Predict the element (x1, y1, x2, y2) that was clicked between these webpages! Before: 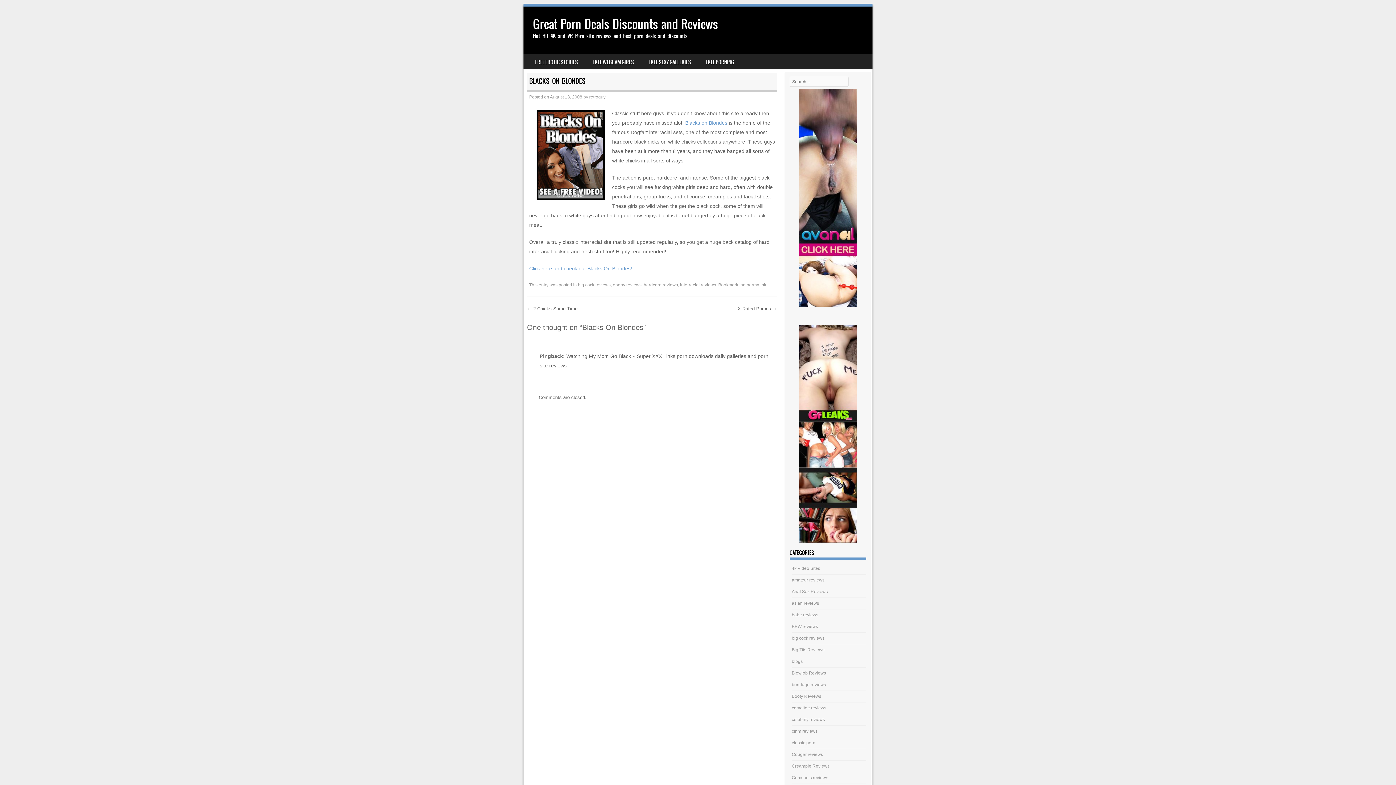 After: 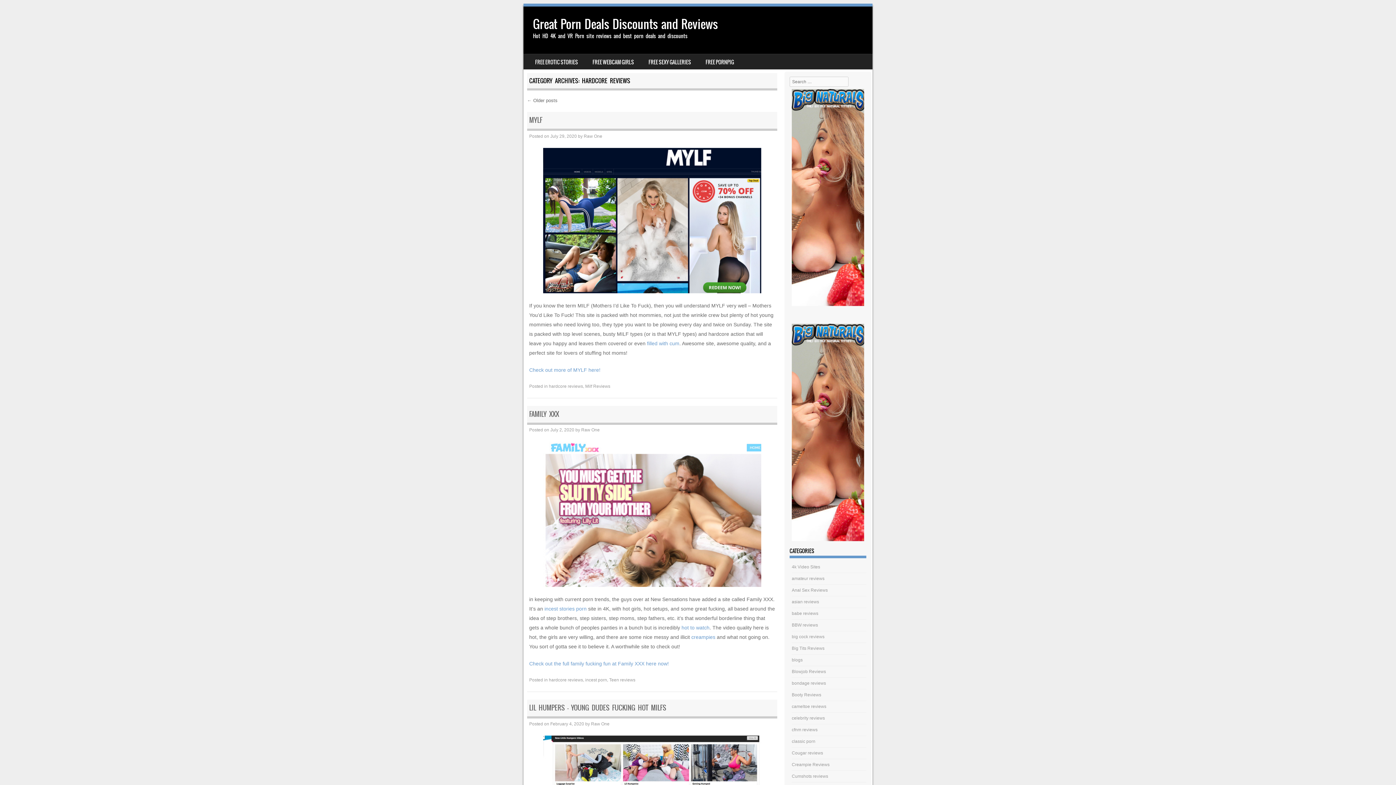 Action: label: hardcore reviews bbox: (643, 282, 678, 287)